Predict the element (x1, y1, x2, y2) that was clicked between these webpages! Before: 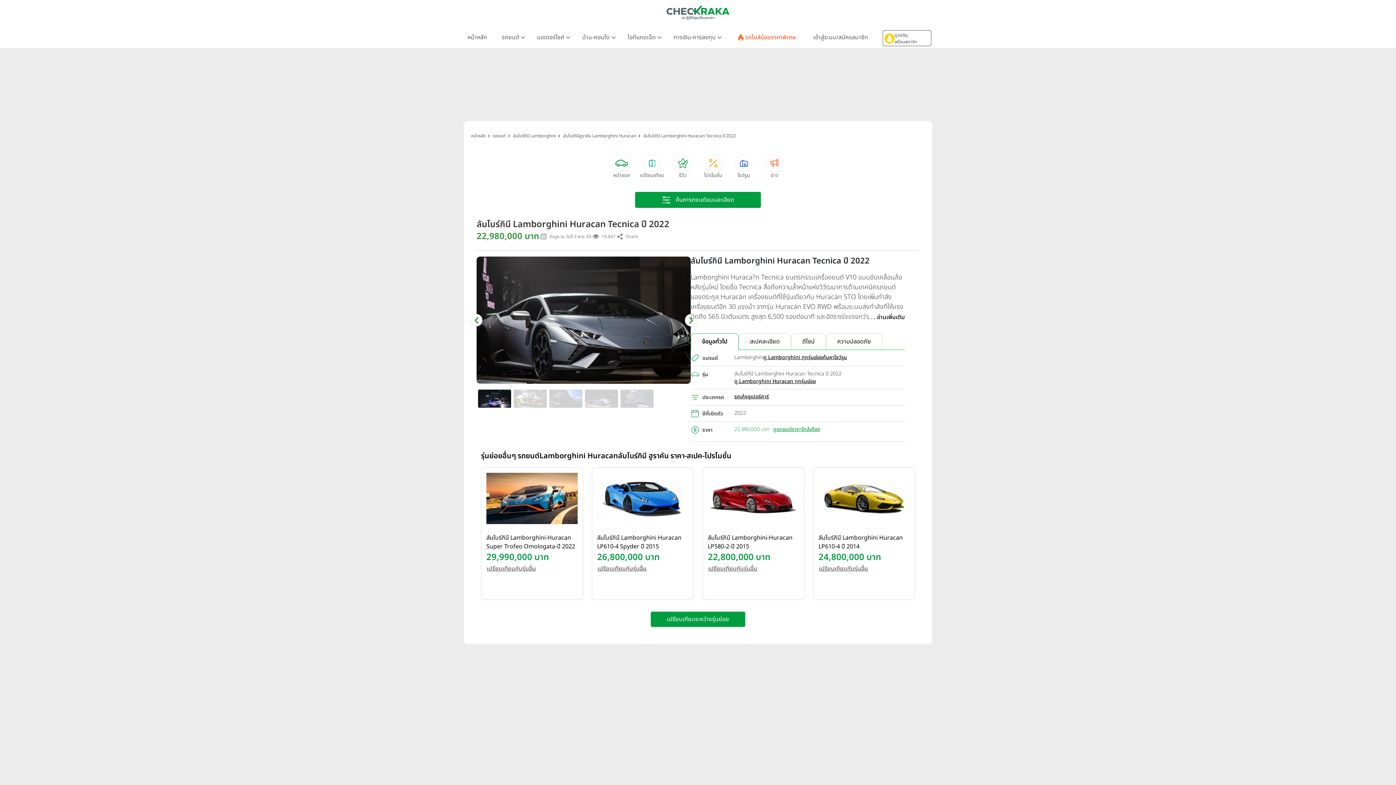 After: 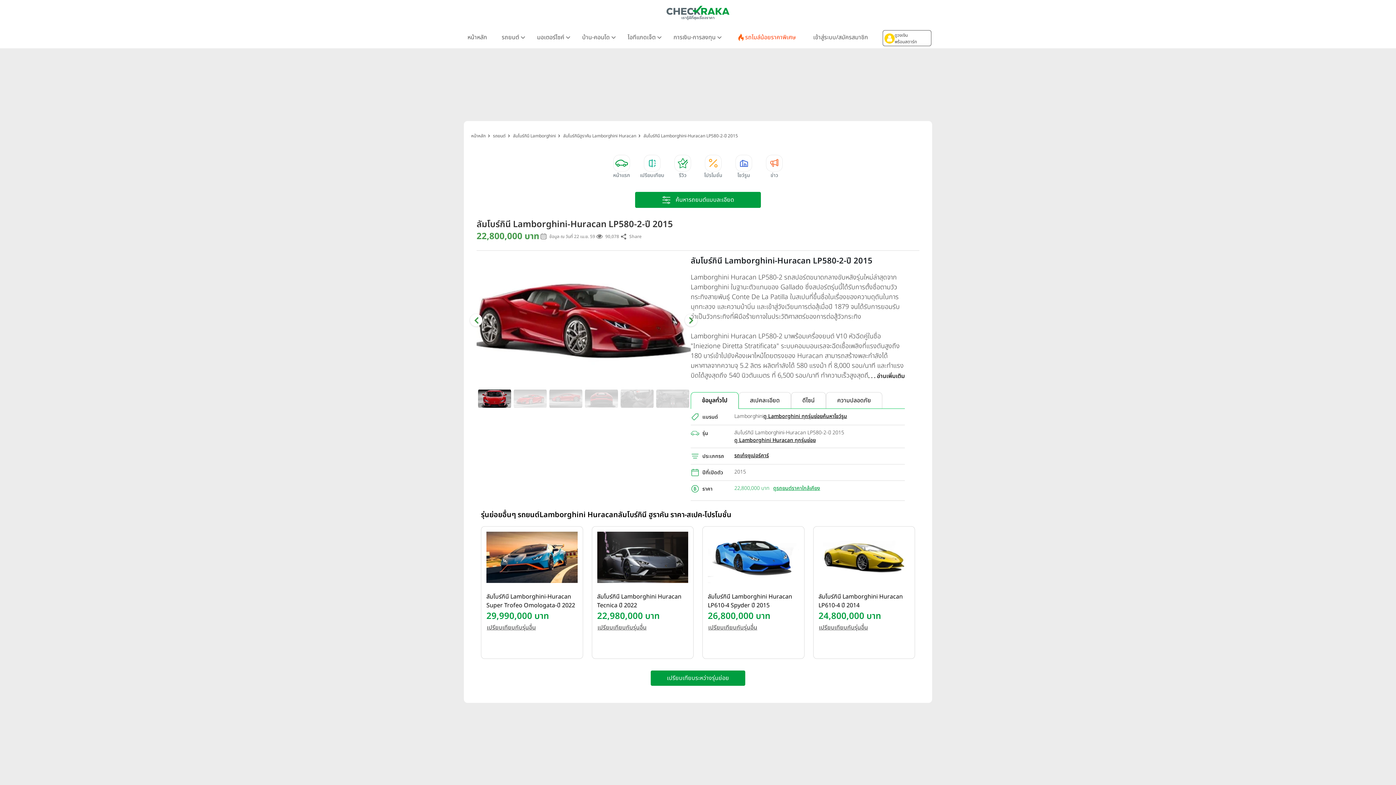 Action: bbox: (708, 533, 799, 551) label: ลัมโบร์กินี Lamborghini-Huracan LP580-2-ปี 2015